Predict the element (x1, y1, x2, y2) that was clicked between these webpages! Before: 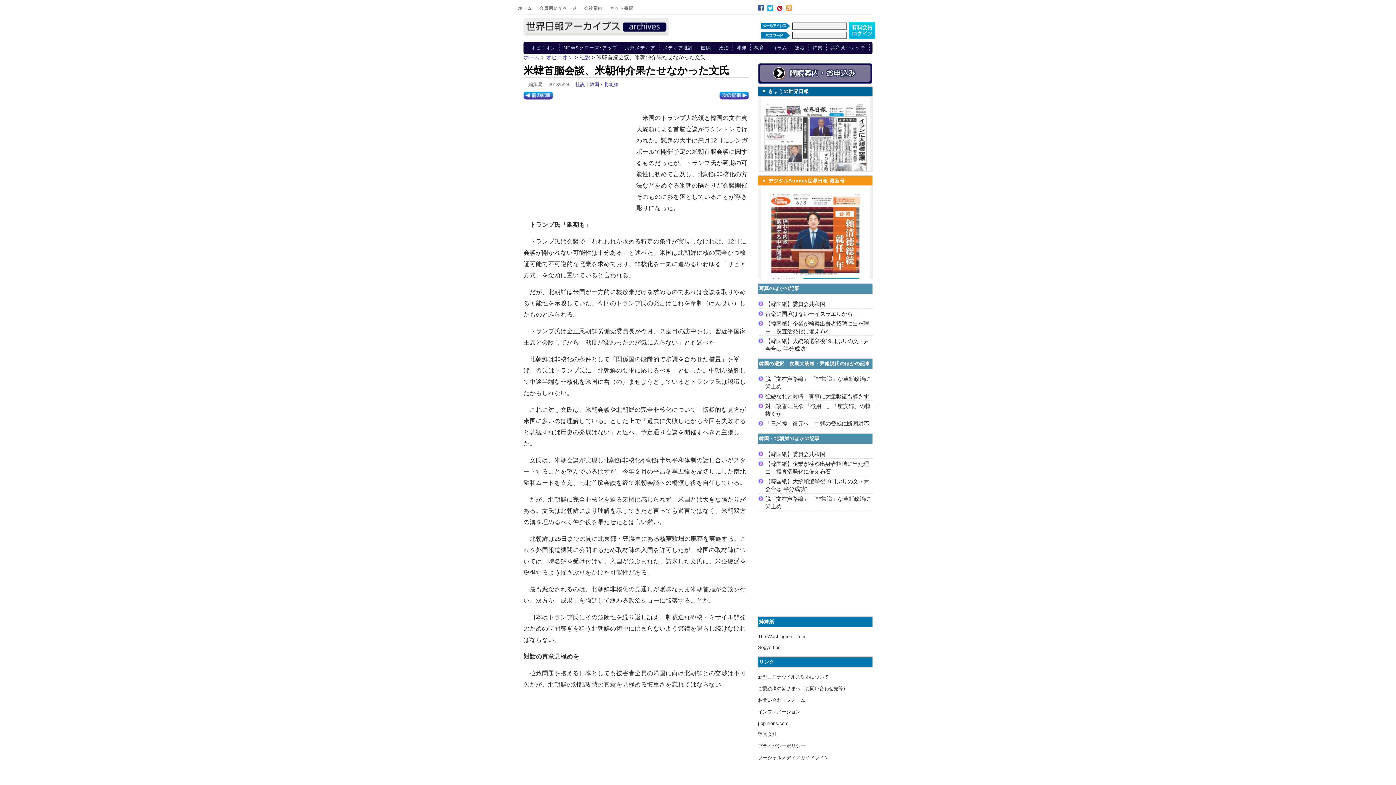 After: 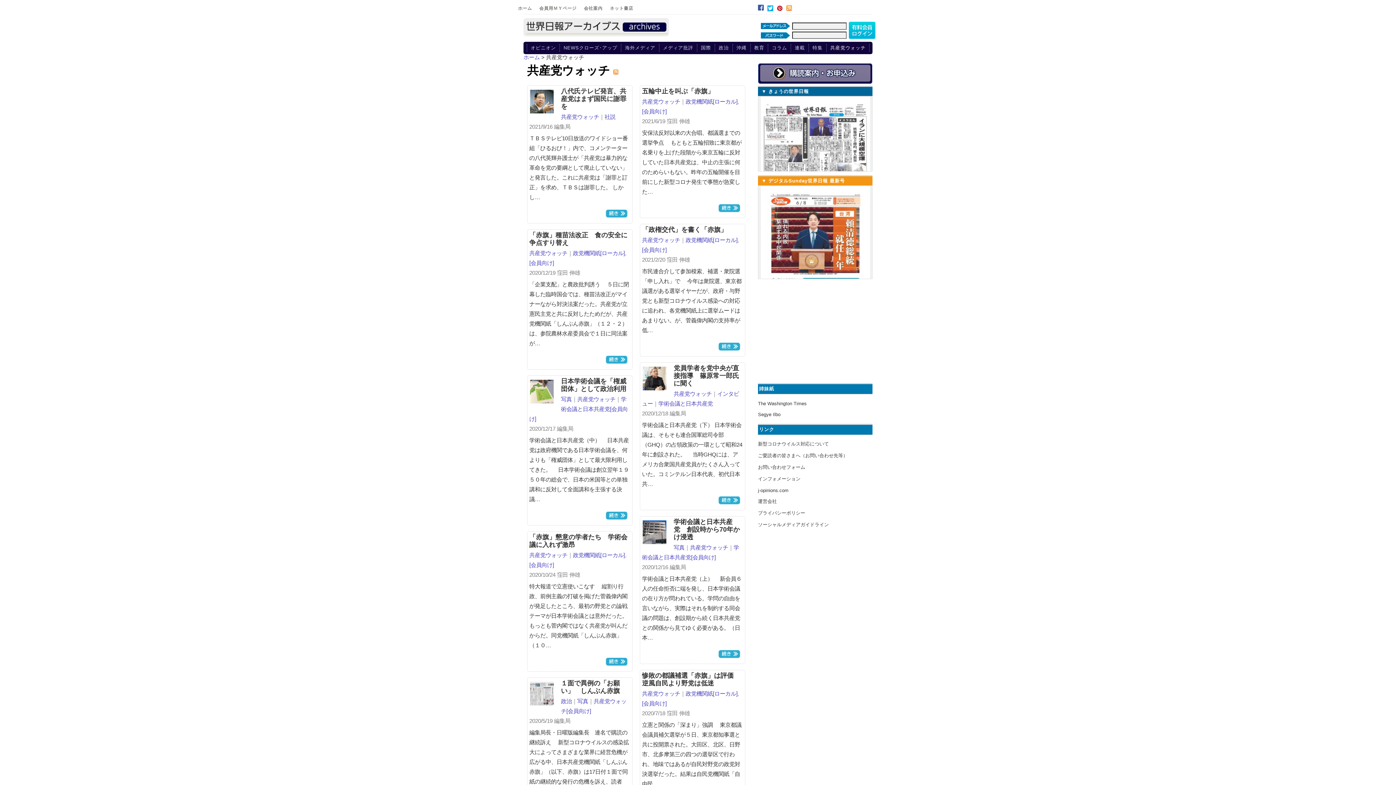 Action: label: 共産党ウォッチ bbox: (827, 44, 868, 52)